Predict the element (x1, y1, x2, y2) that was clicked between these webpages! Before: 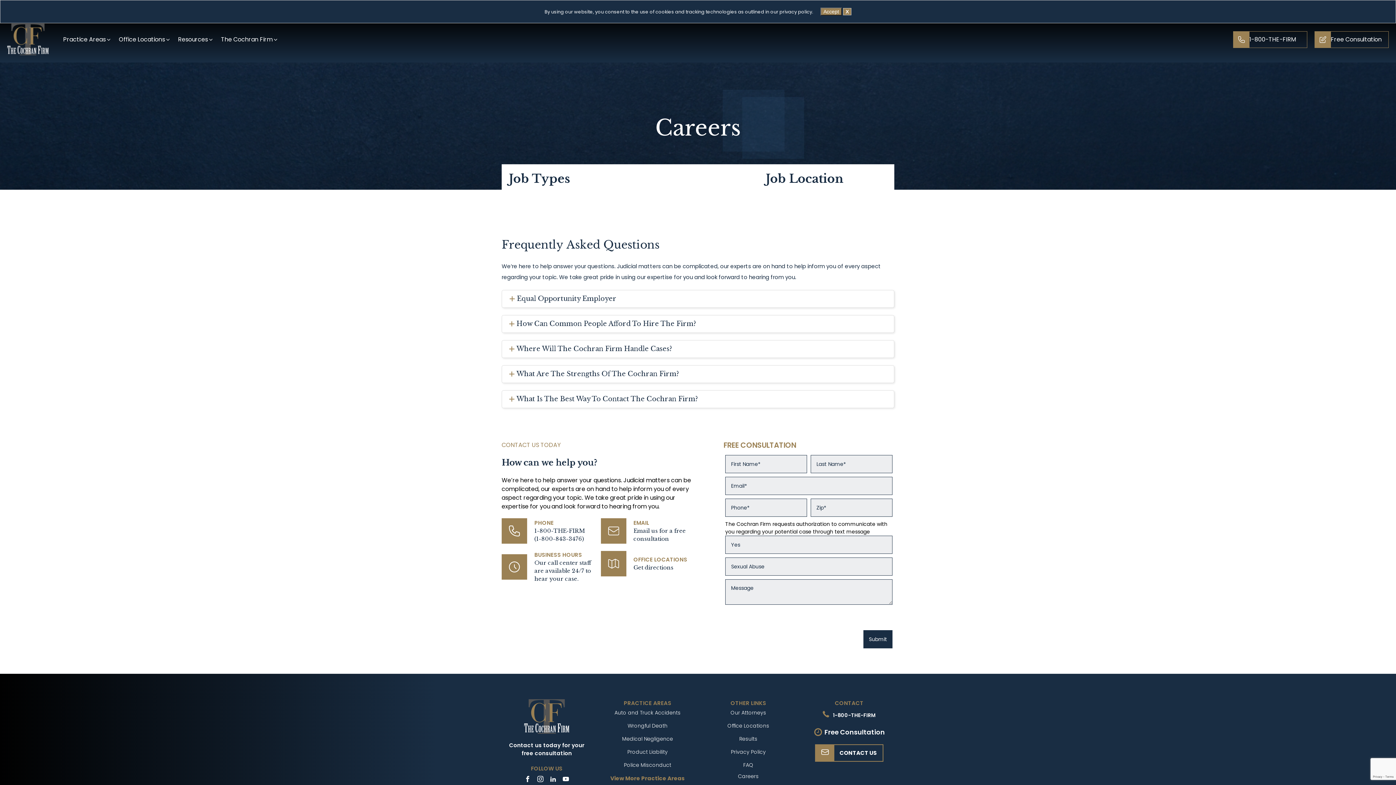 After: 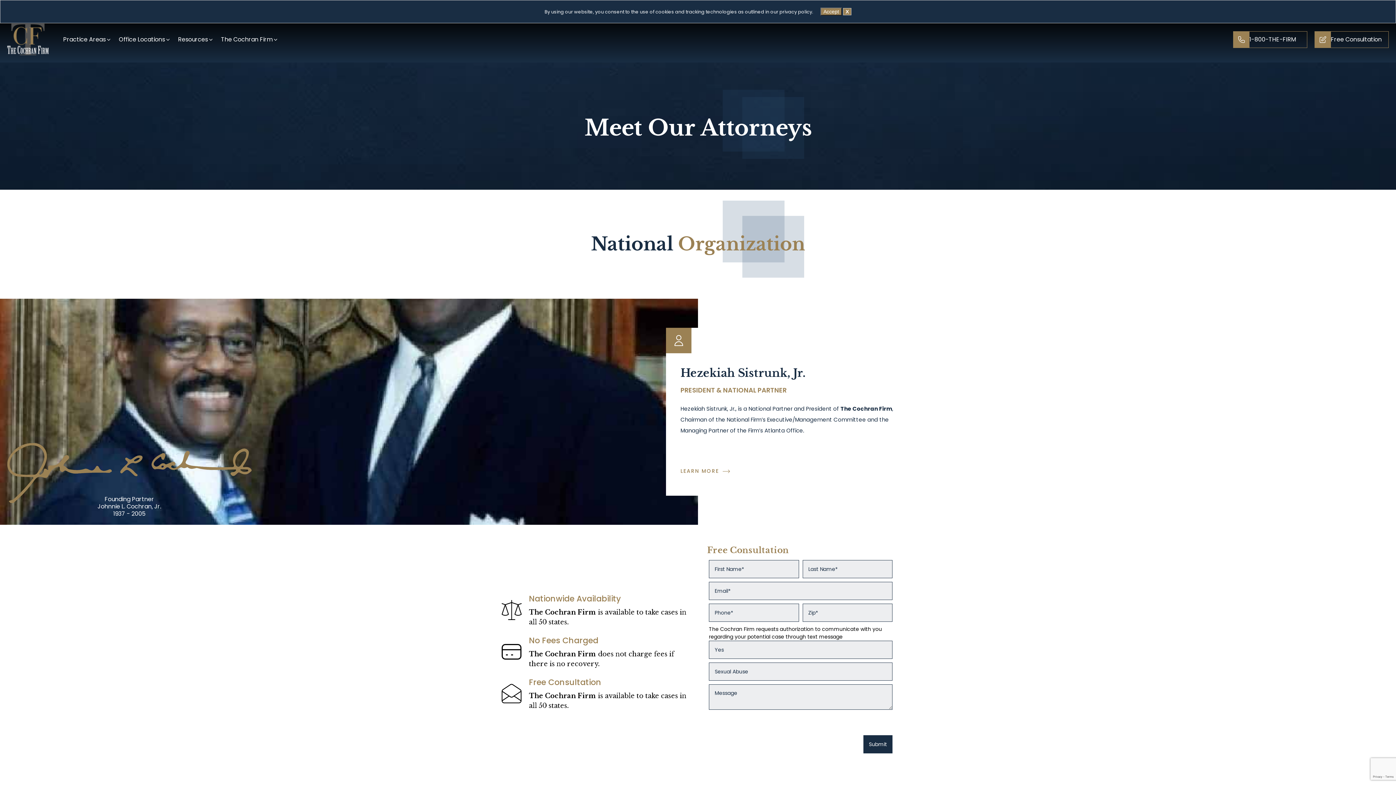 Action: label: Our Attorneys bbox: (730, 709, 766, 717)